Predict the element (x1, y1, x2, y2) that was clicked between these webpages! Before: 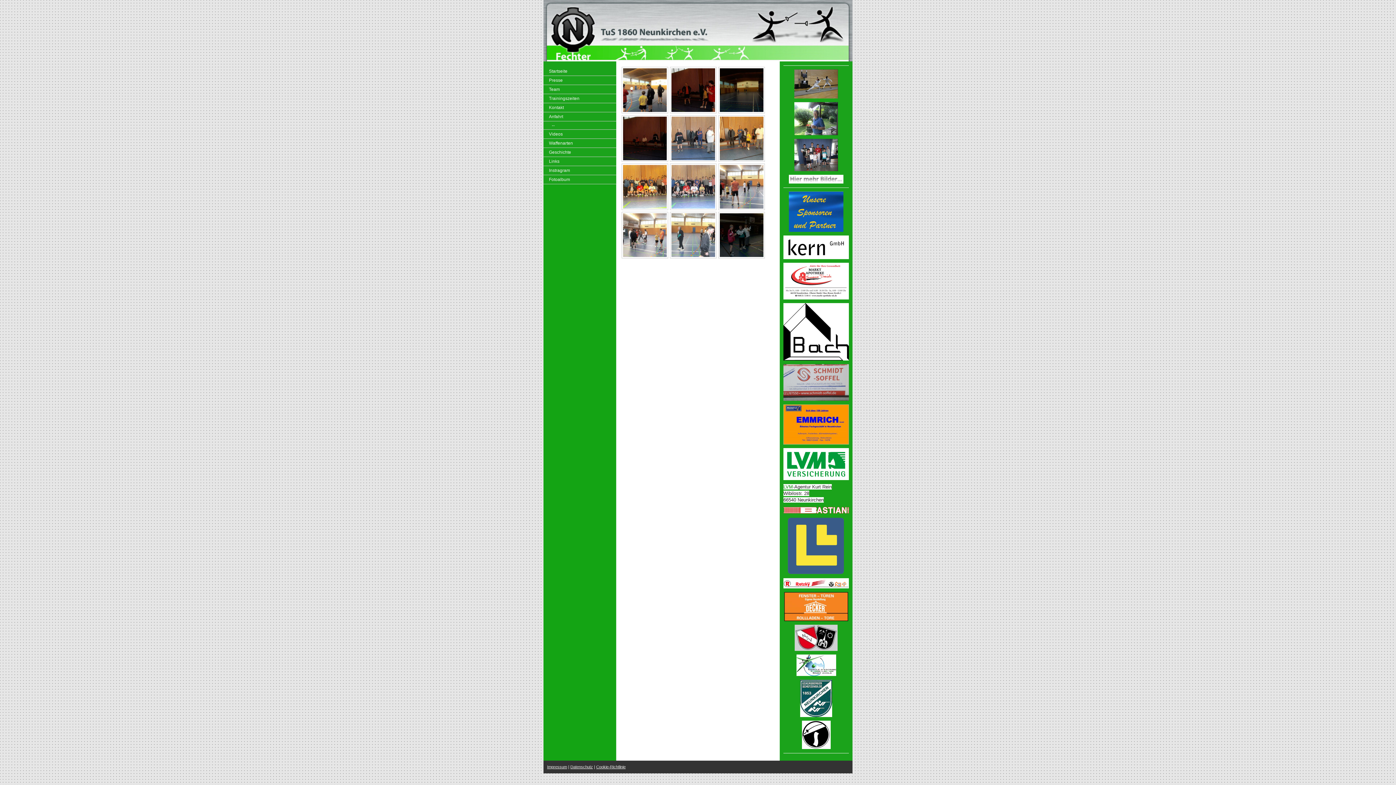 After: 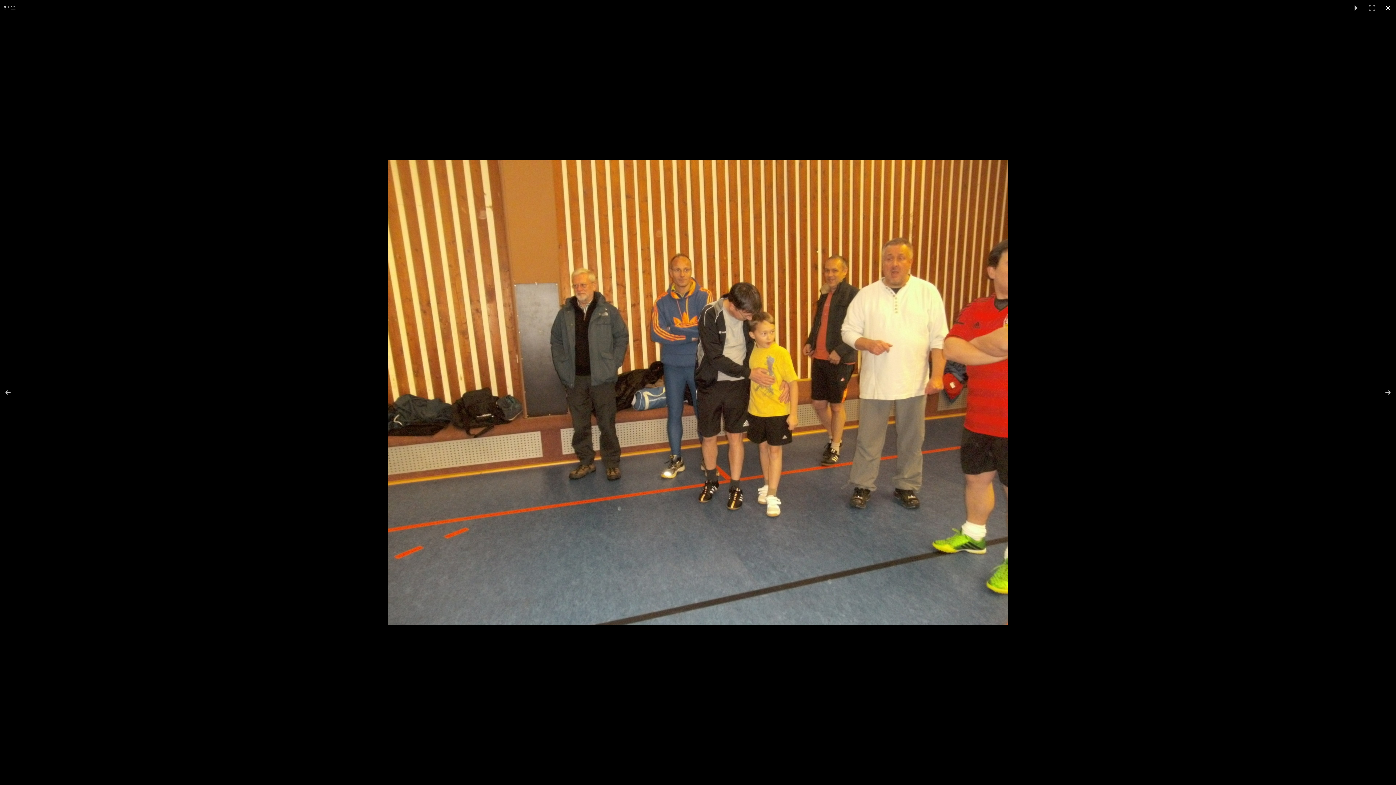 Action: bbox: (718, 115, 765, 161)